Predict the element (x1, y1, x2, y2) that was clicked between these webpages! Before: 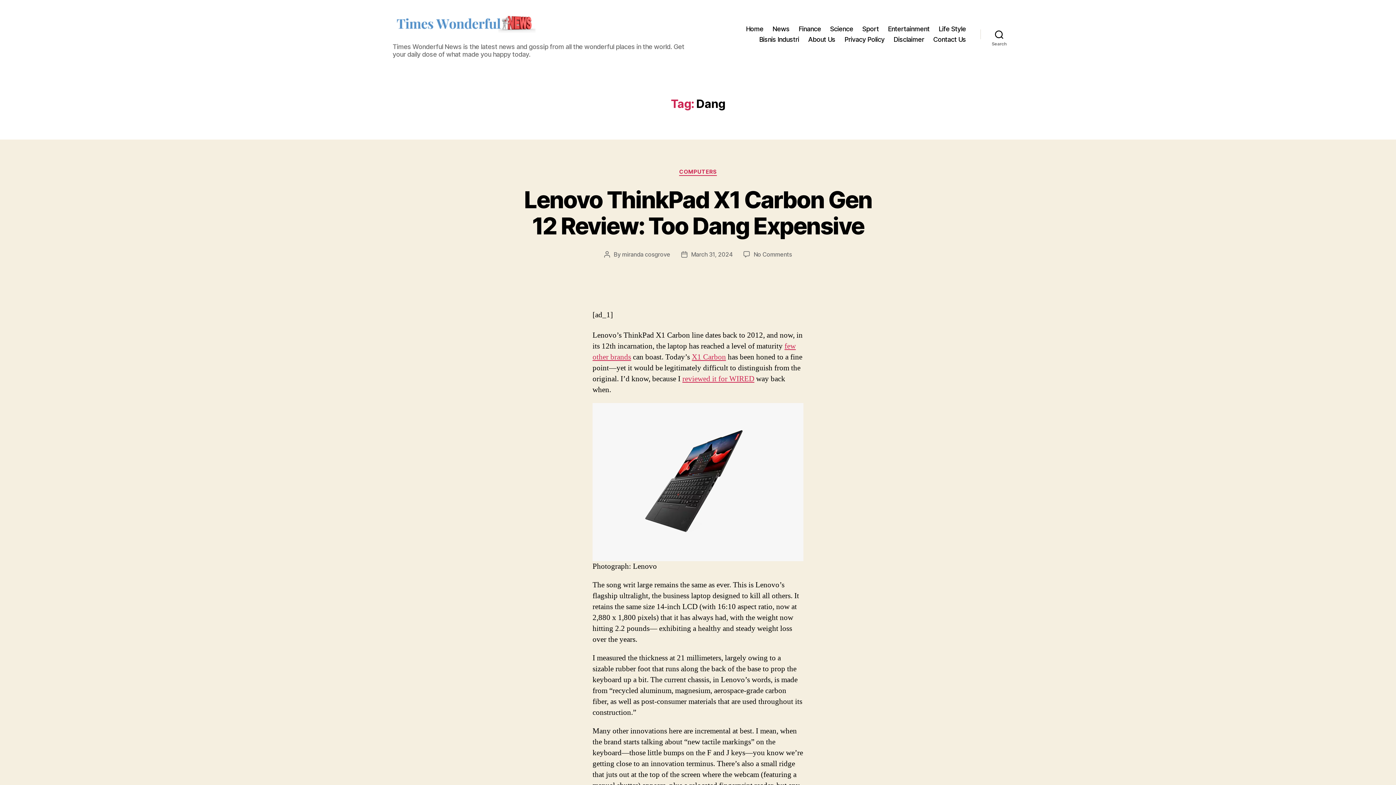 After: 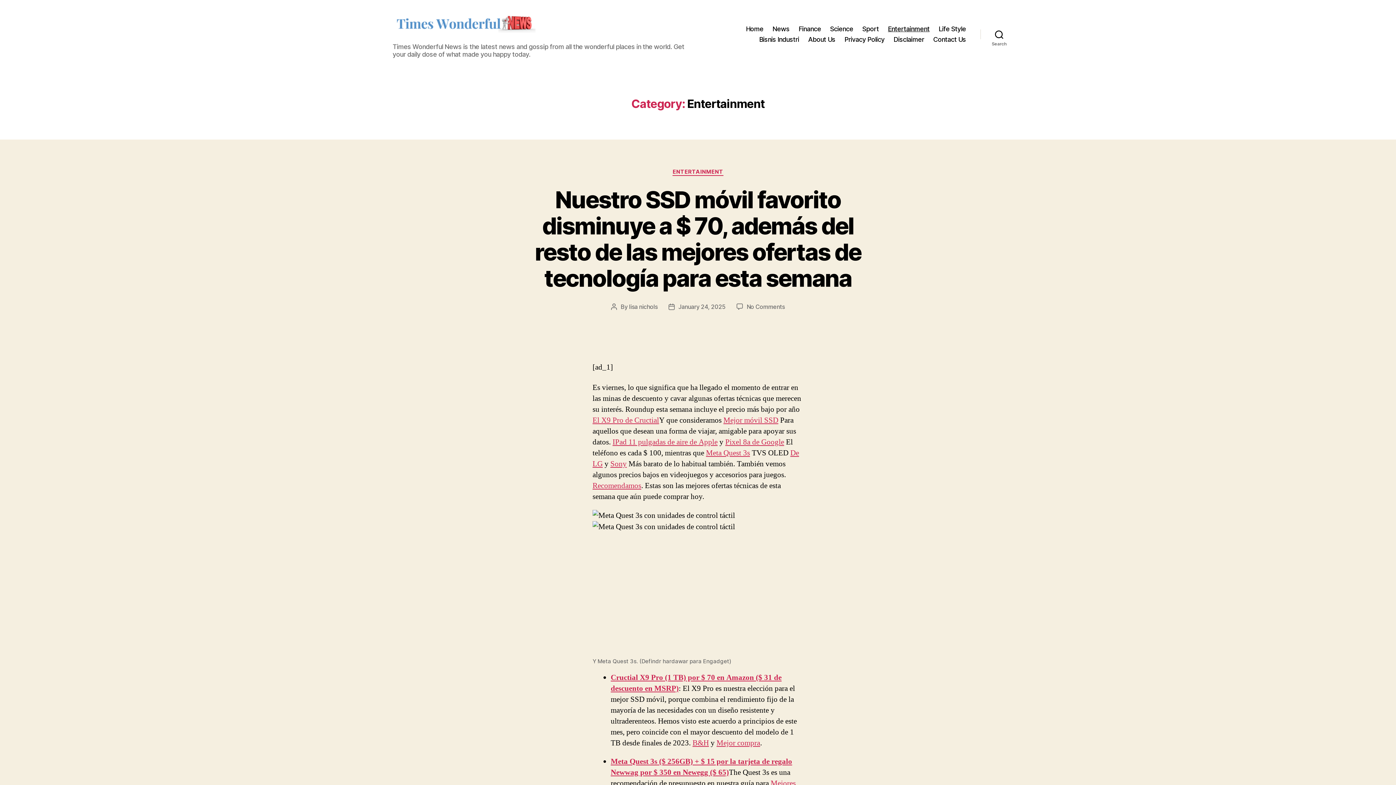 Action: label: Entertainment bbox: (888, 25, 929, 32)